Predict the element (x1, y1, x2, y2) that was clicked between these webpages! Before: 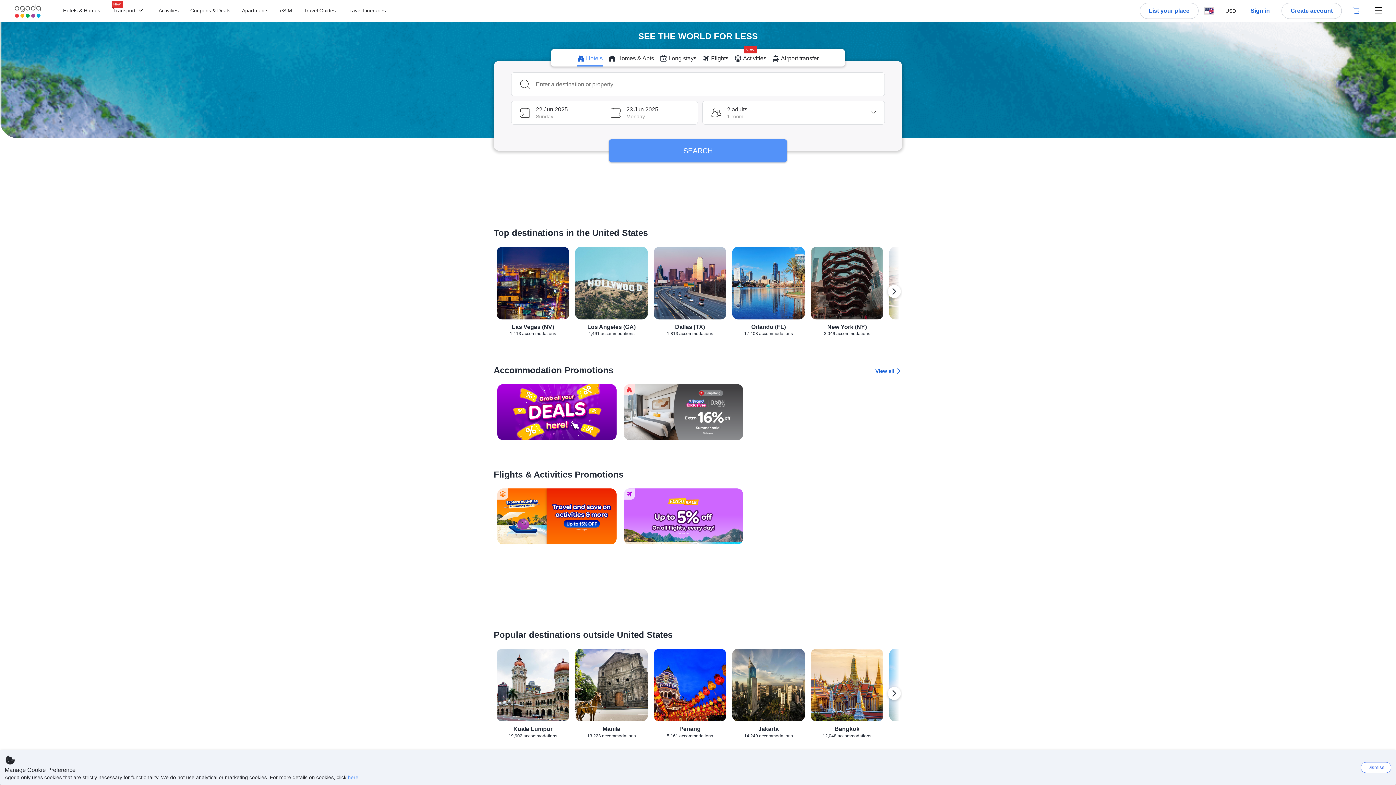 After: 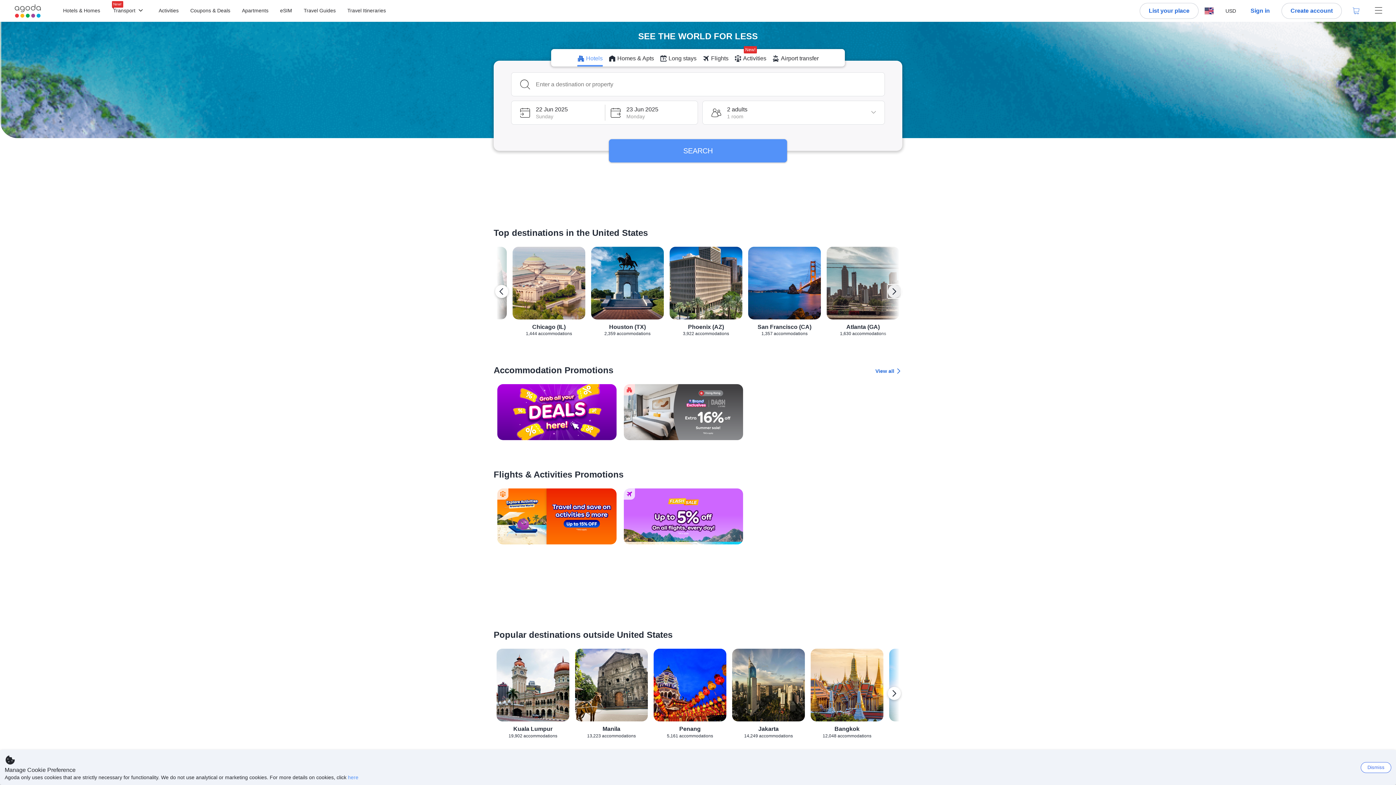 Action: bbox: (888, 284, 901, 298) label: Next destination